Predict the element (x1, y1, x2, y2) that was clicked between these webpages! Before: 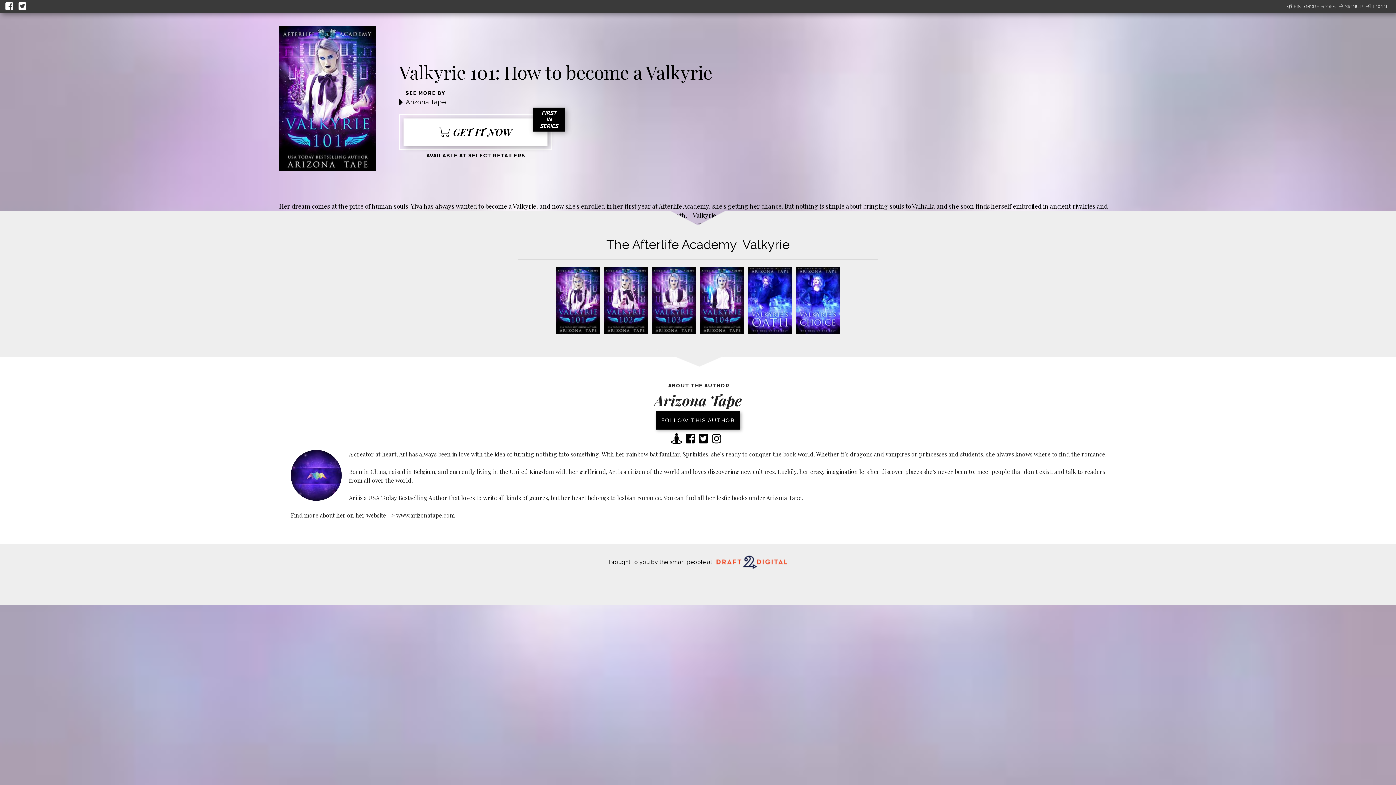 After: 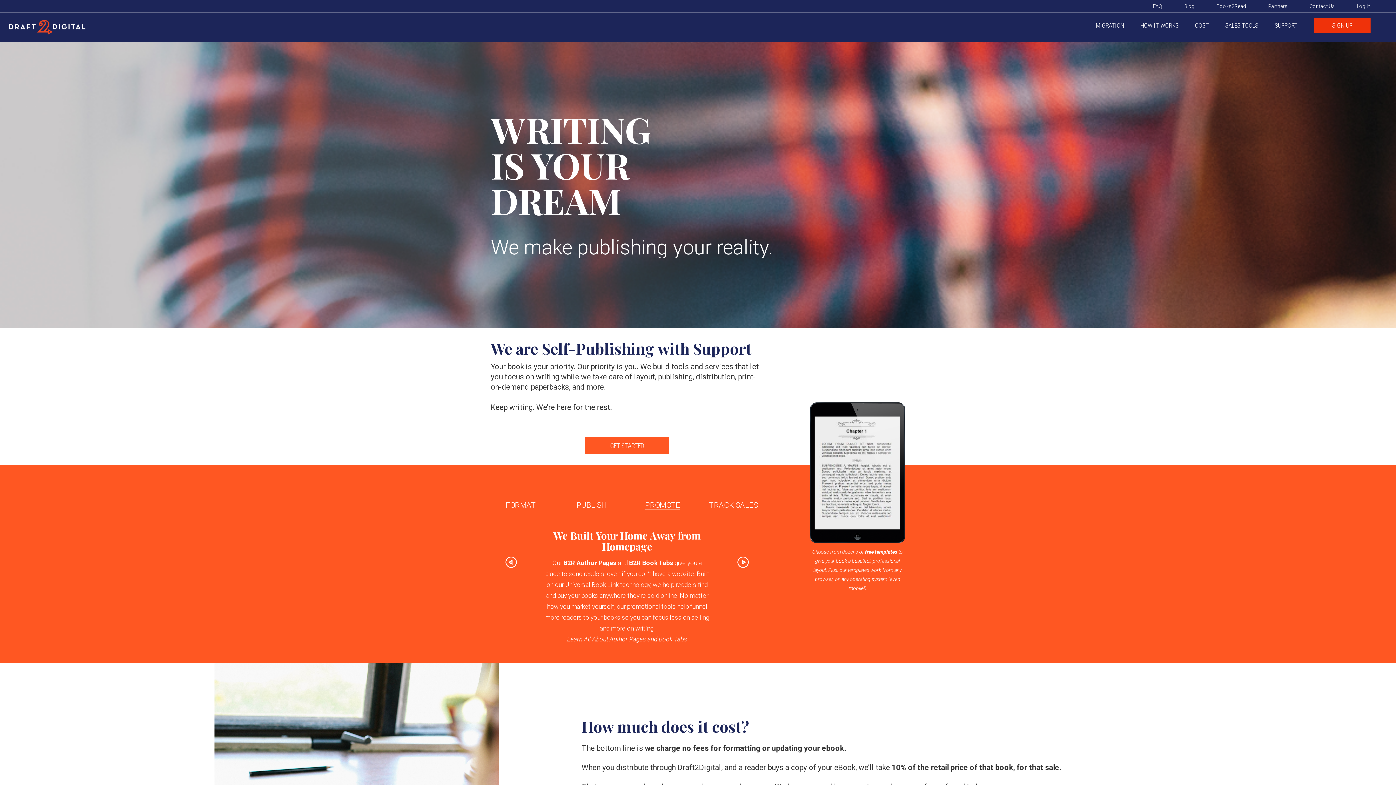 Action: bbox: (716, 555, 787, 571)